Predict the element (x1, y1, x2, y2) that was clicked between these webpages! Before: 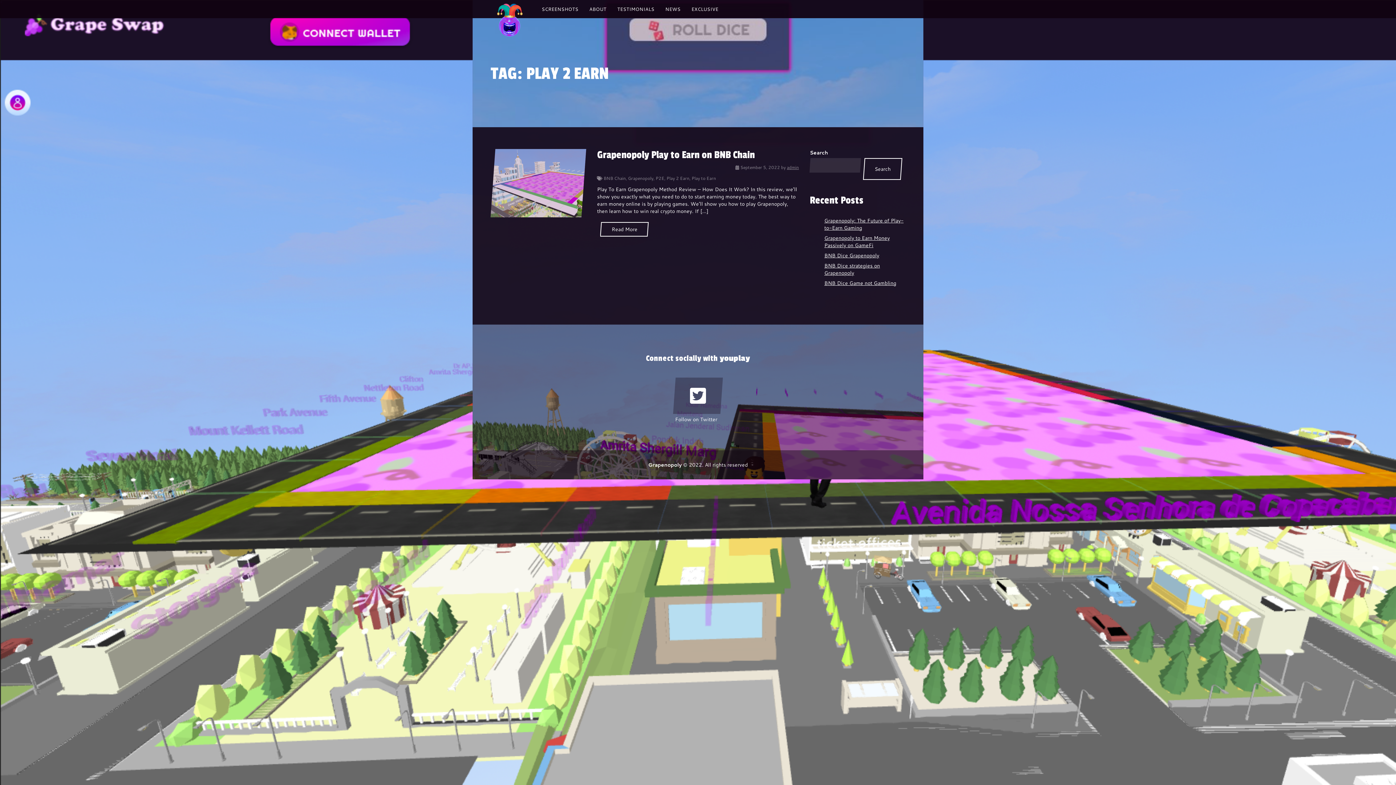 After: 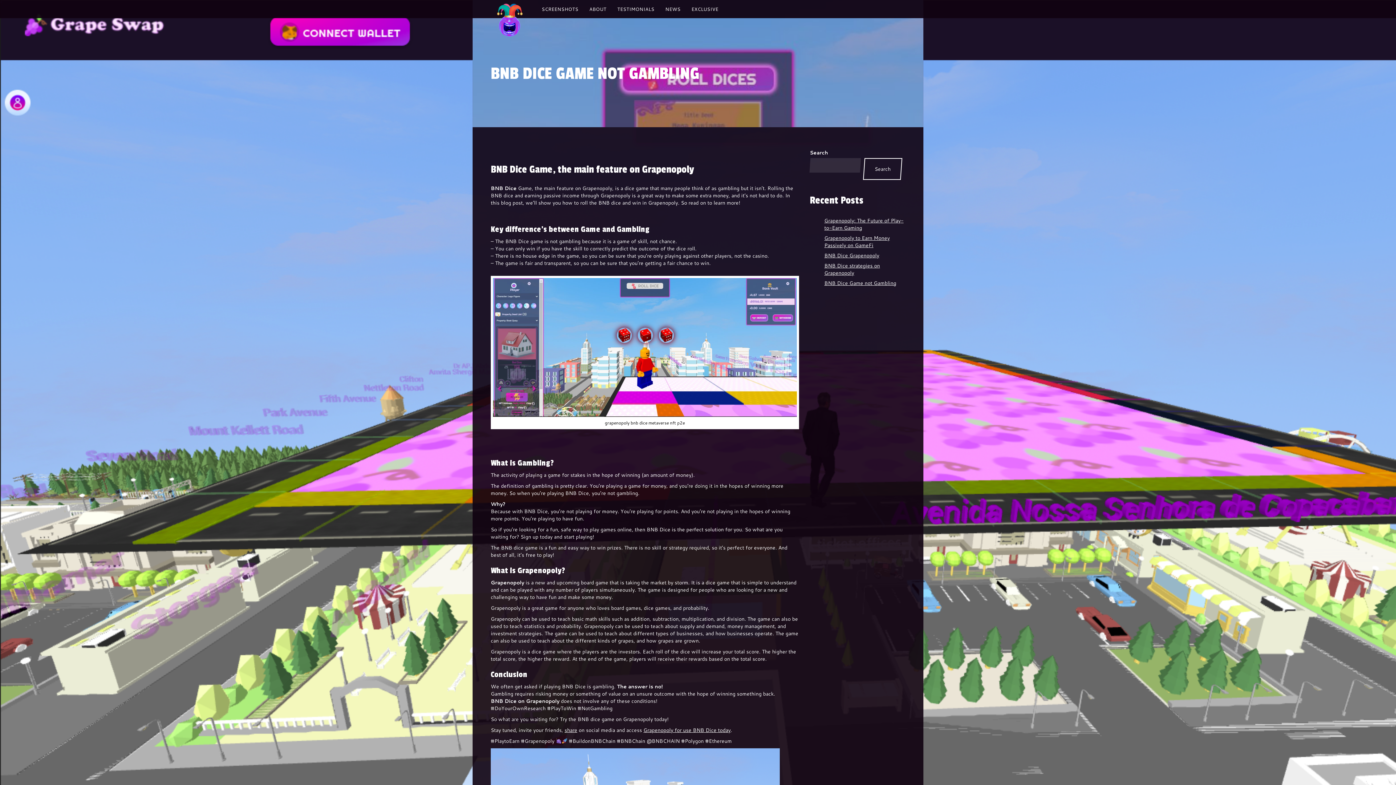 Action: label: BNB Dice Game not Gambling bbox: (824, 278, 905, 288)